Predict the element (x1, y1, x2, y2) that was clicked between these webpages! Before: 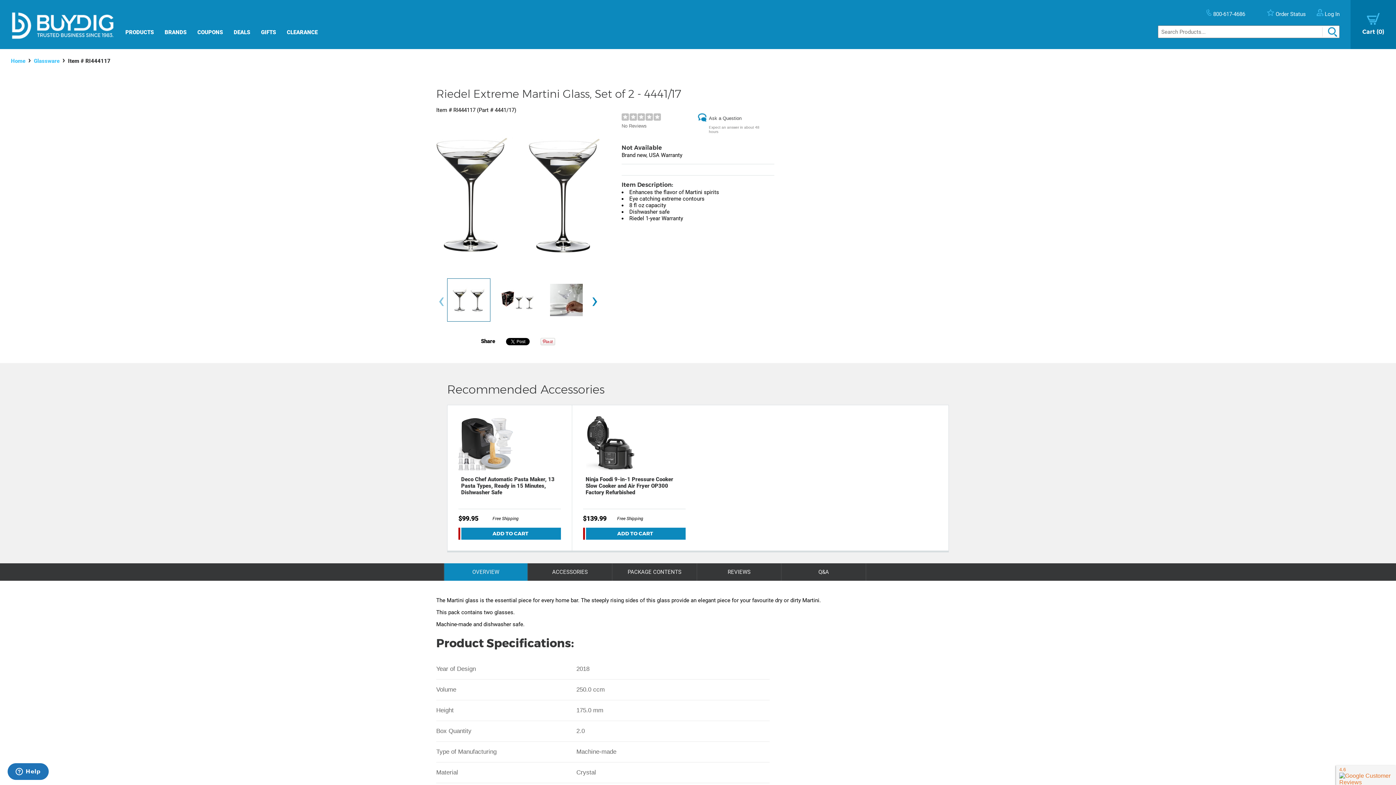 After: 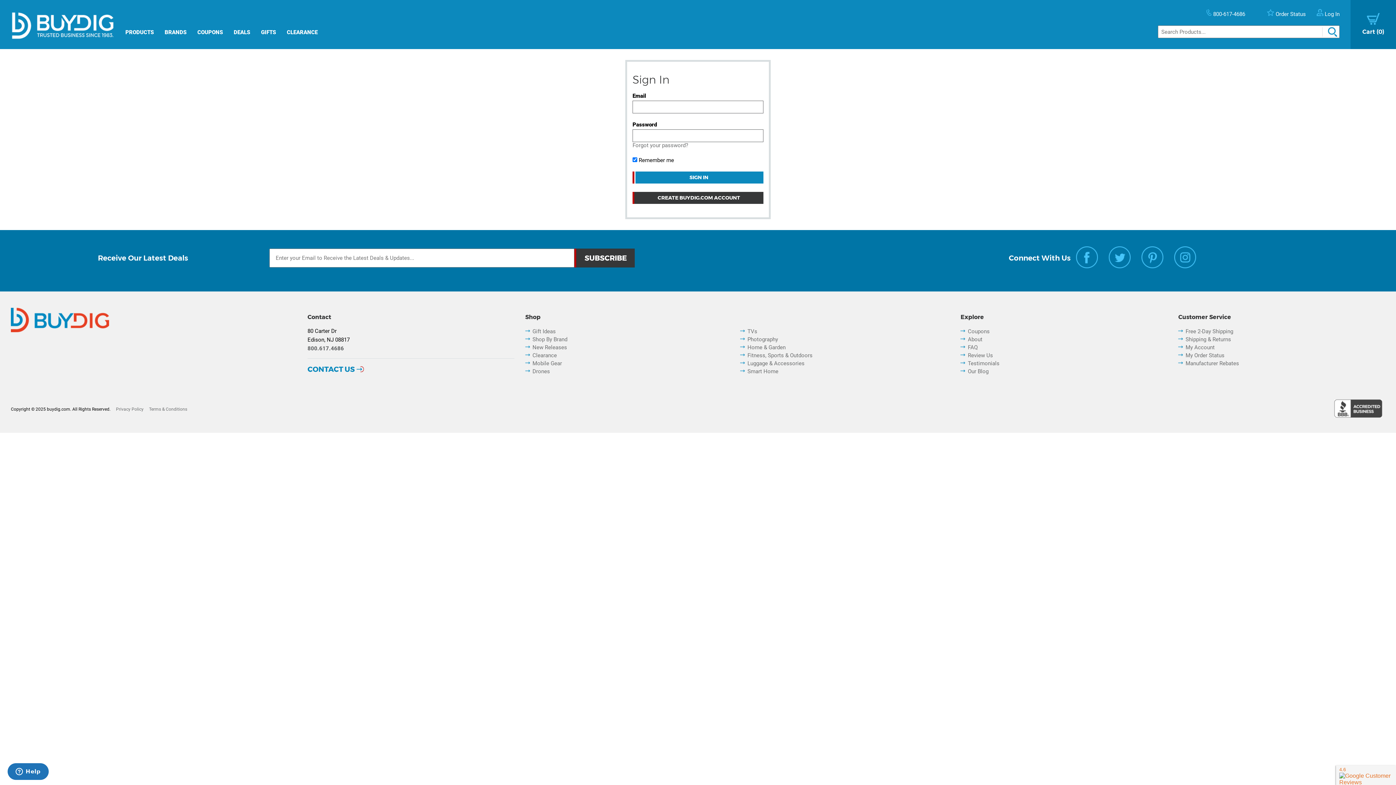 Action: label:  Log In bbox: (1317, 10, 1340, 17)